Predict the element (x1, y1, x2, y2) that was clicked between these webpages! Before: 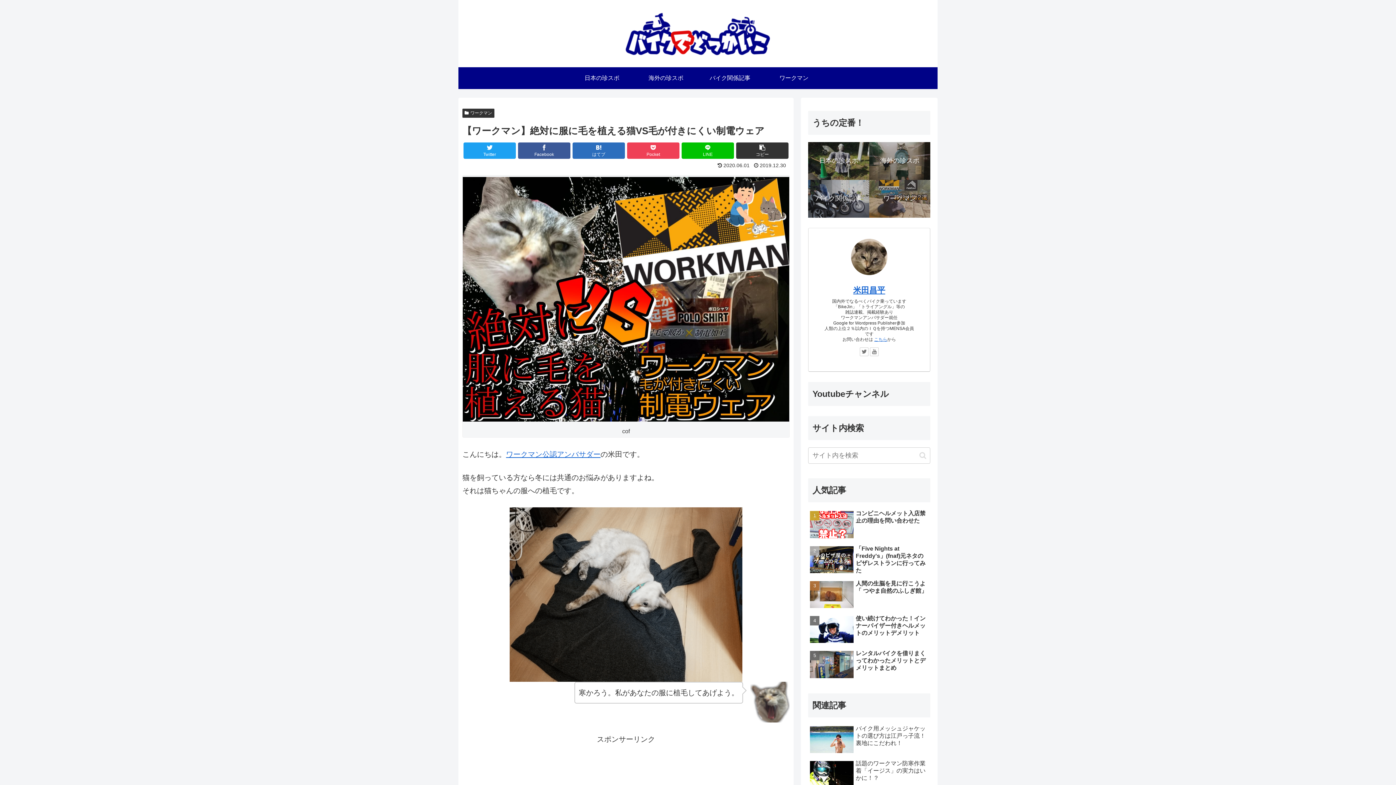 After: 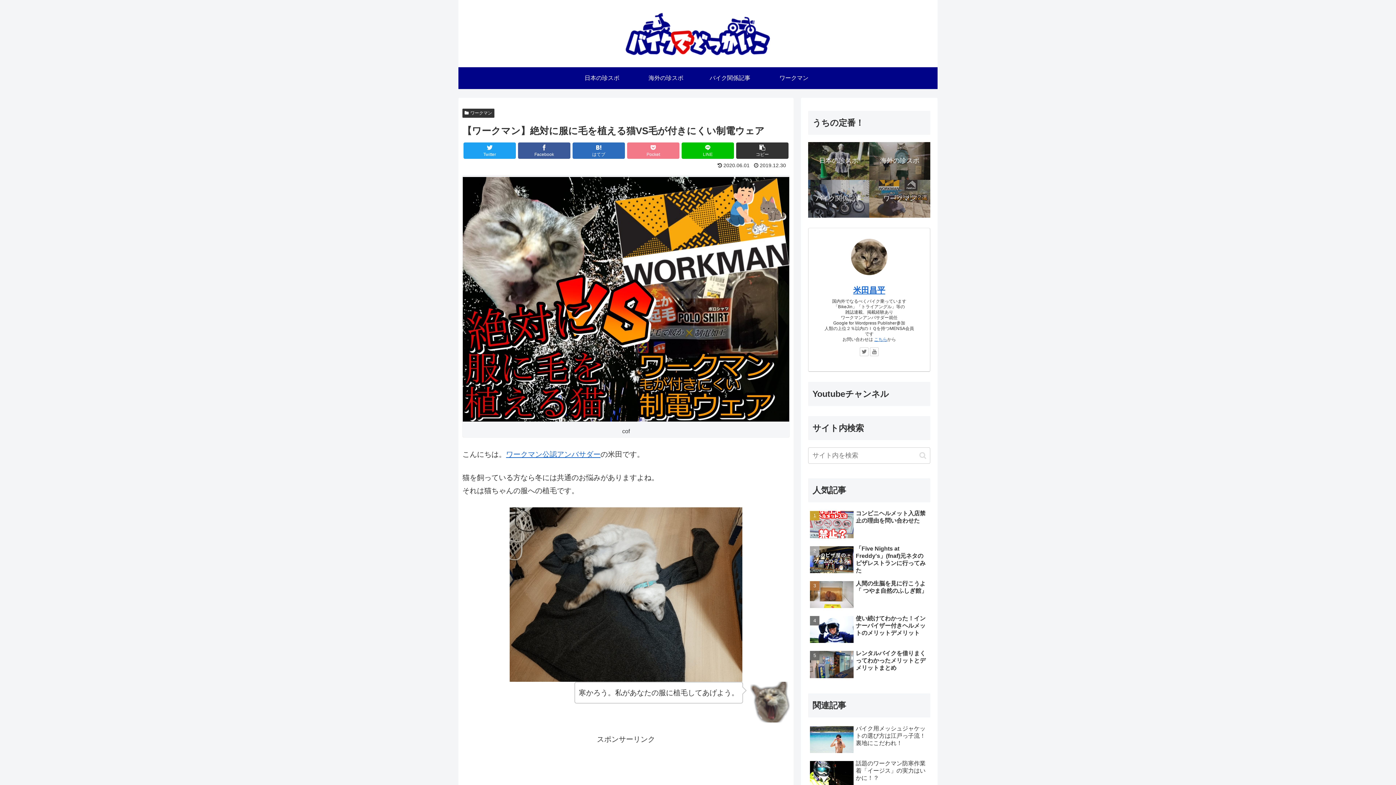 Action: bbox: (627, 142, 679, 158) label: Pocket